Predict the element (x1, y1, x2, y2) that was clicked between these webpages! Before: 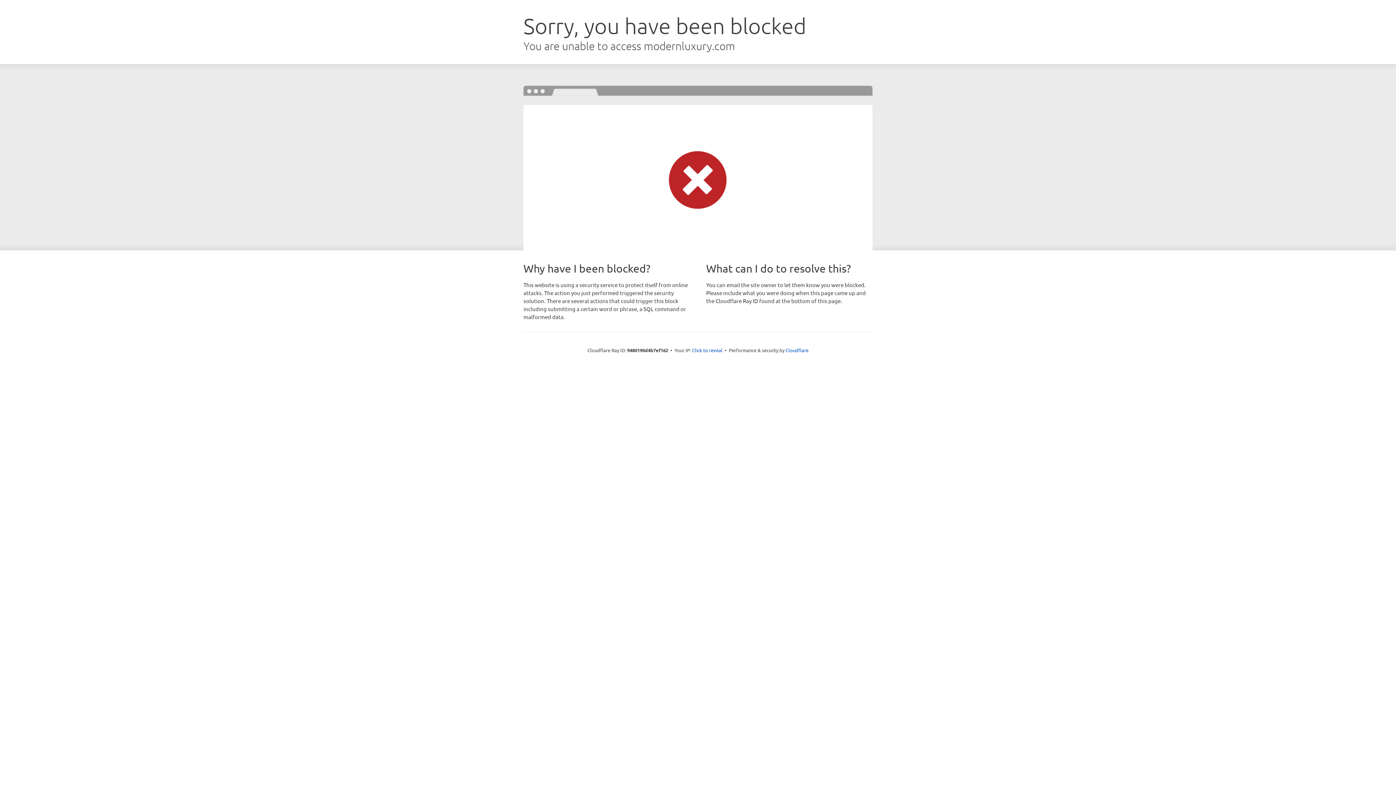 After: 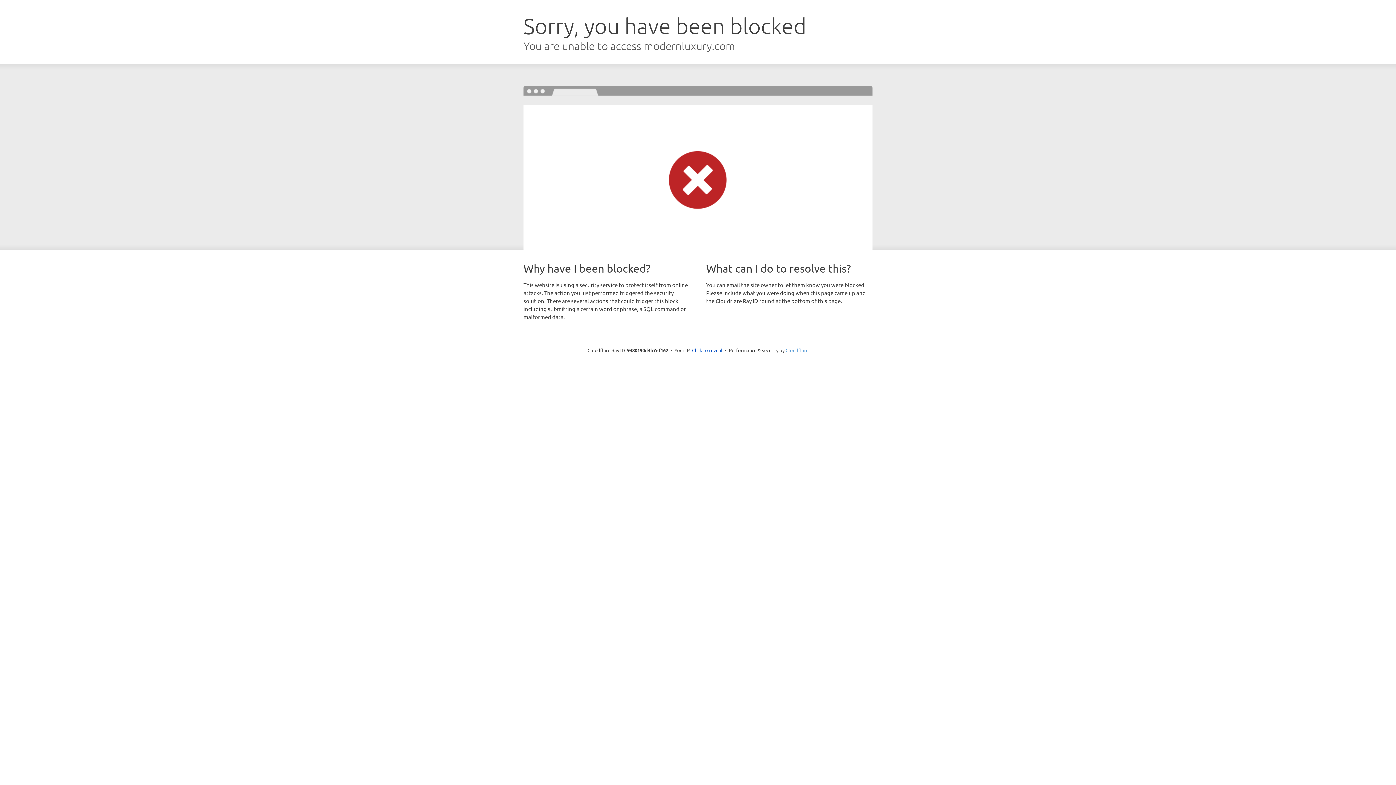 Action: bbox: (785, 347, 808, 353) label: Cloudflare